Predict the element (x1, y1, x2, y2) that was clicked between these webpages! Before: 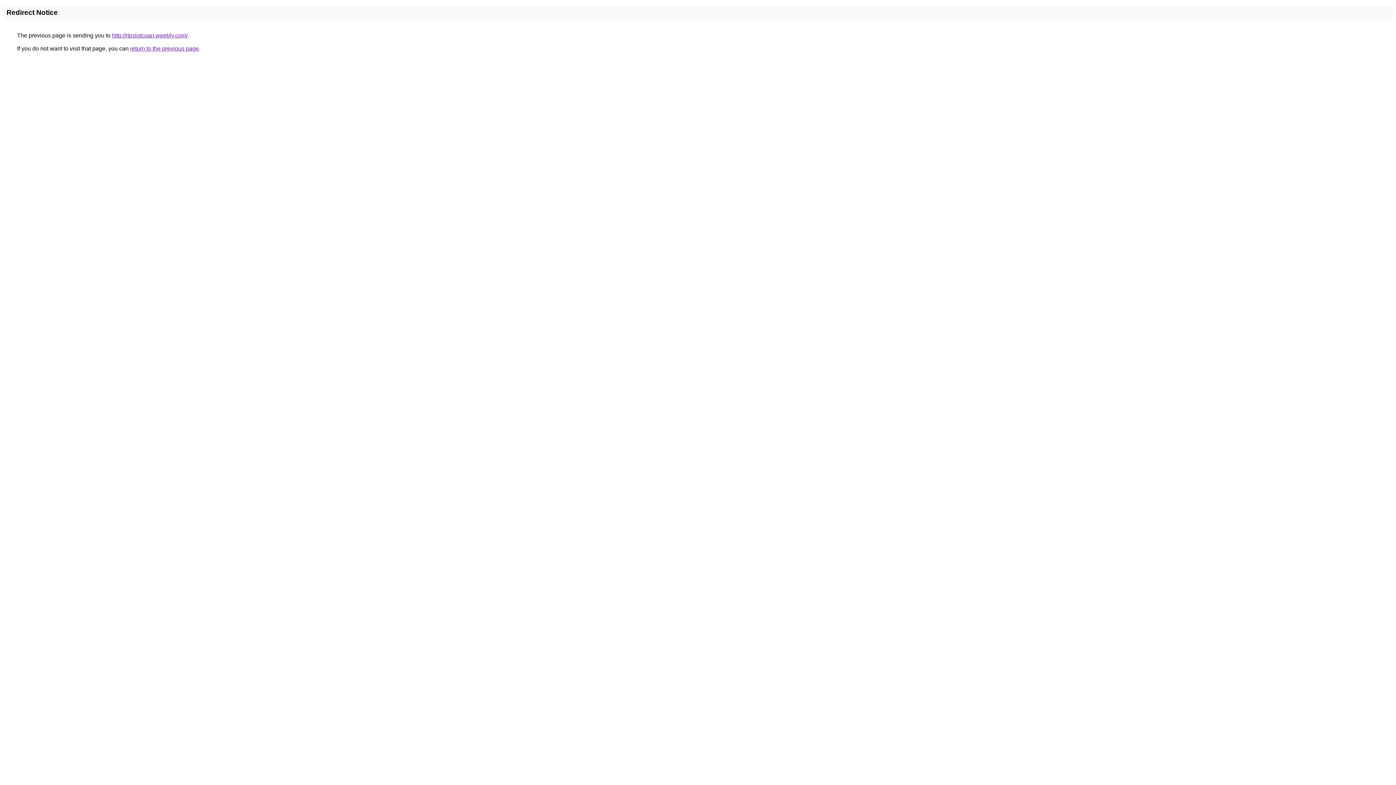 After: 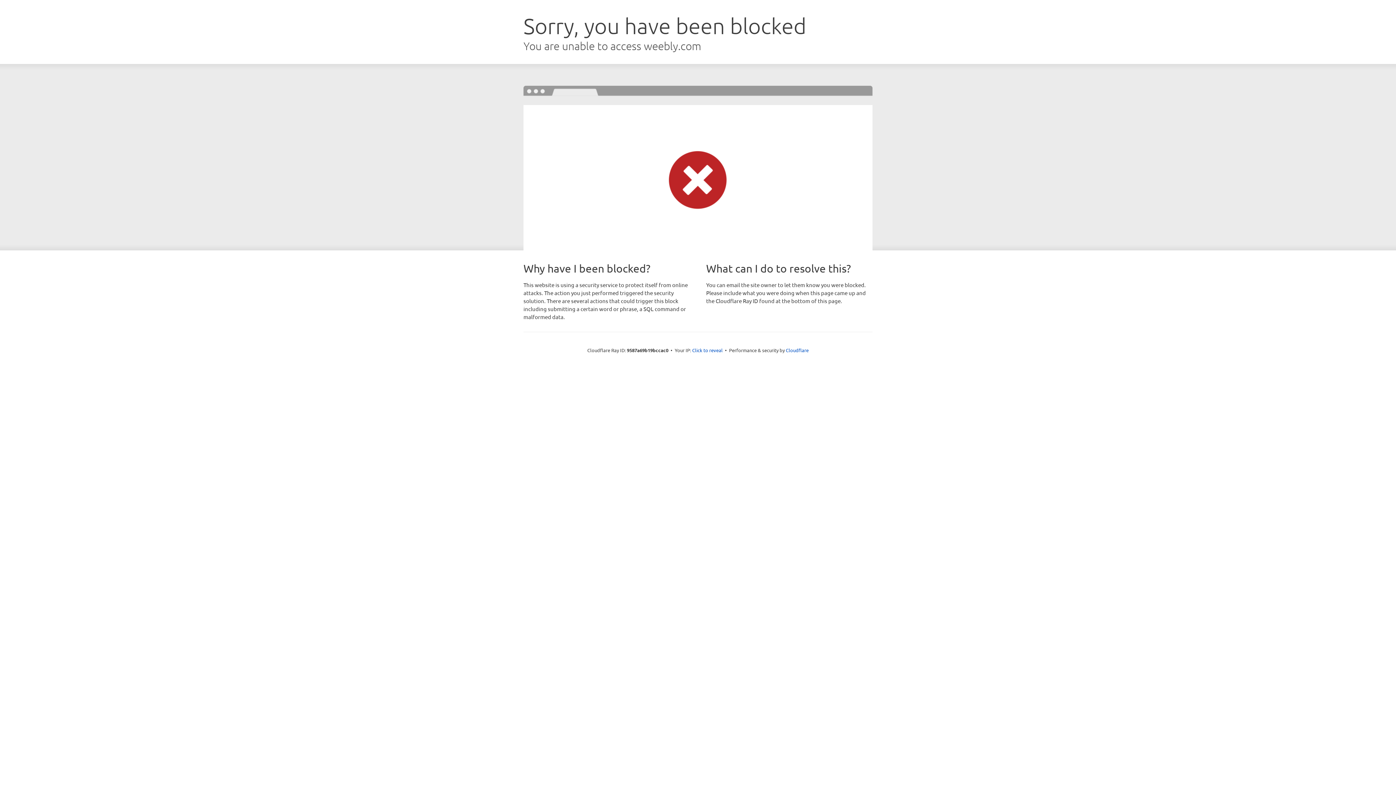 Action: bbox: (112, 32, 187, 38) label: http://rtpslotcuan.weebly.com/